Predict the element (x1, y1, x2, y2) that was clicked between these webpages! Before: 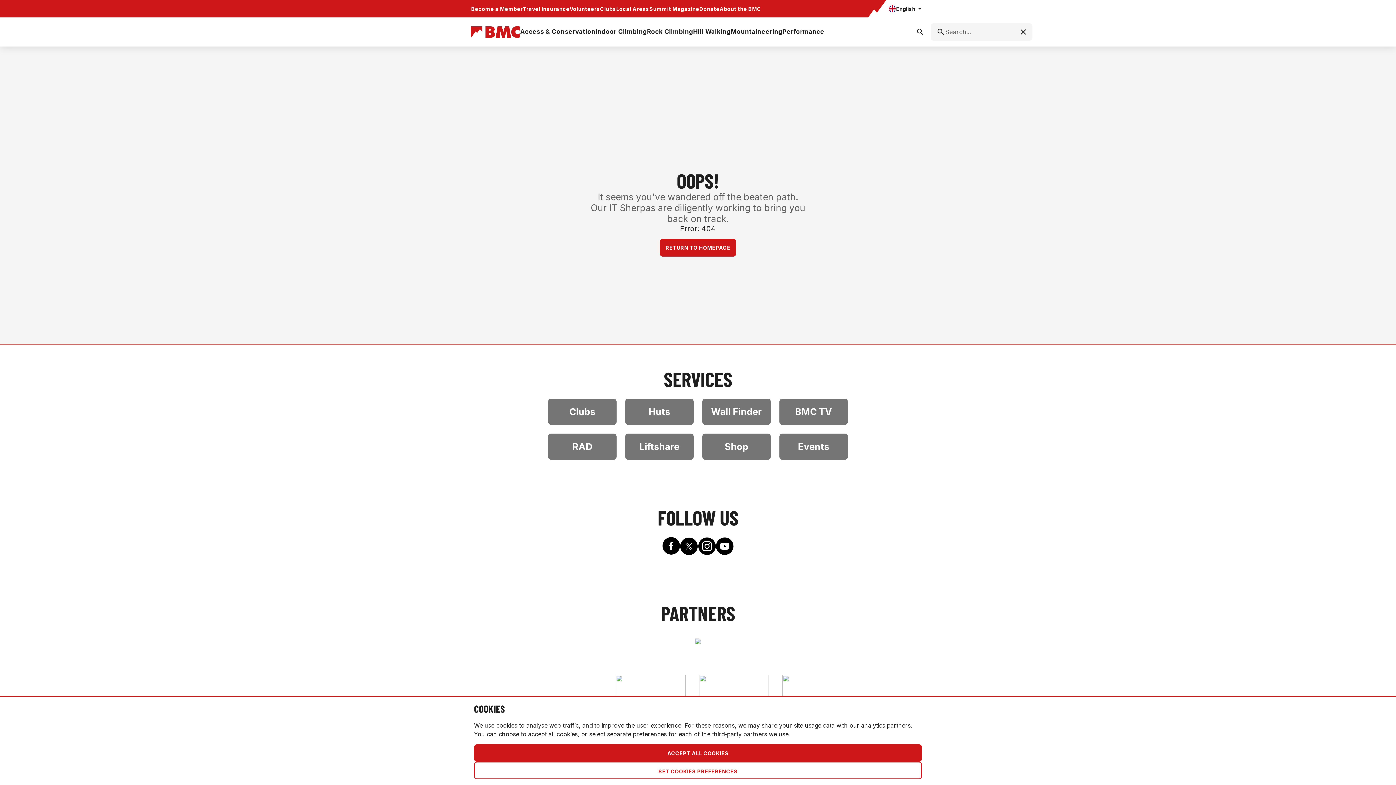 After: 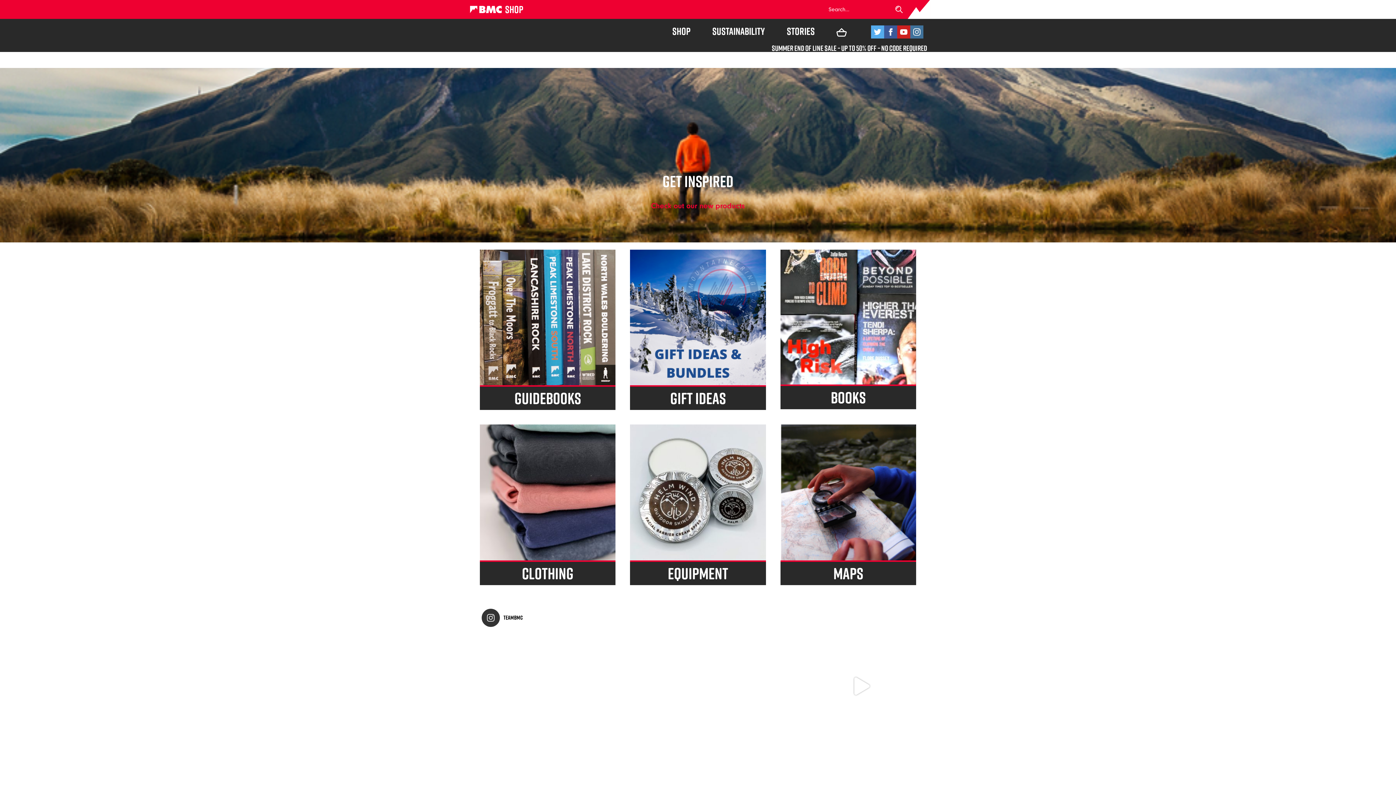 Action: label: Shop bbox: (724, 433, 748, 460)